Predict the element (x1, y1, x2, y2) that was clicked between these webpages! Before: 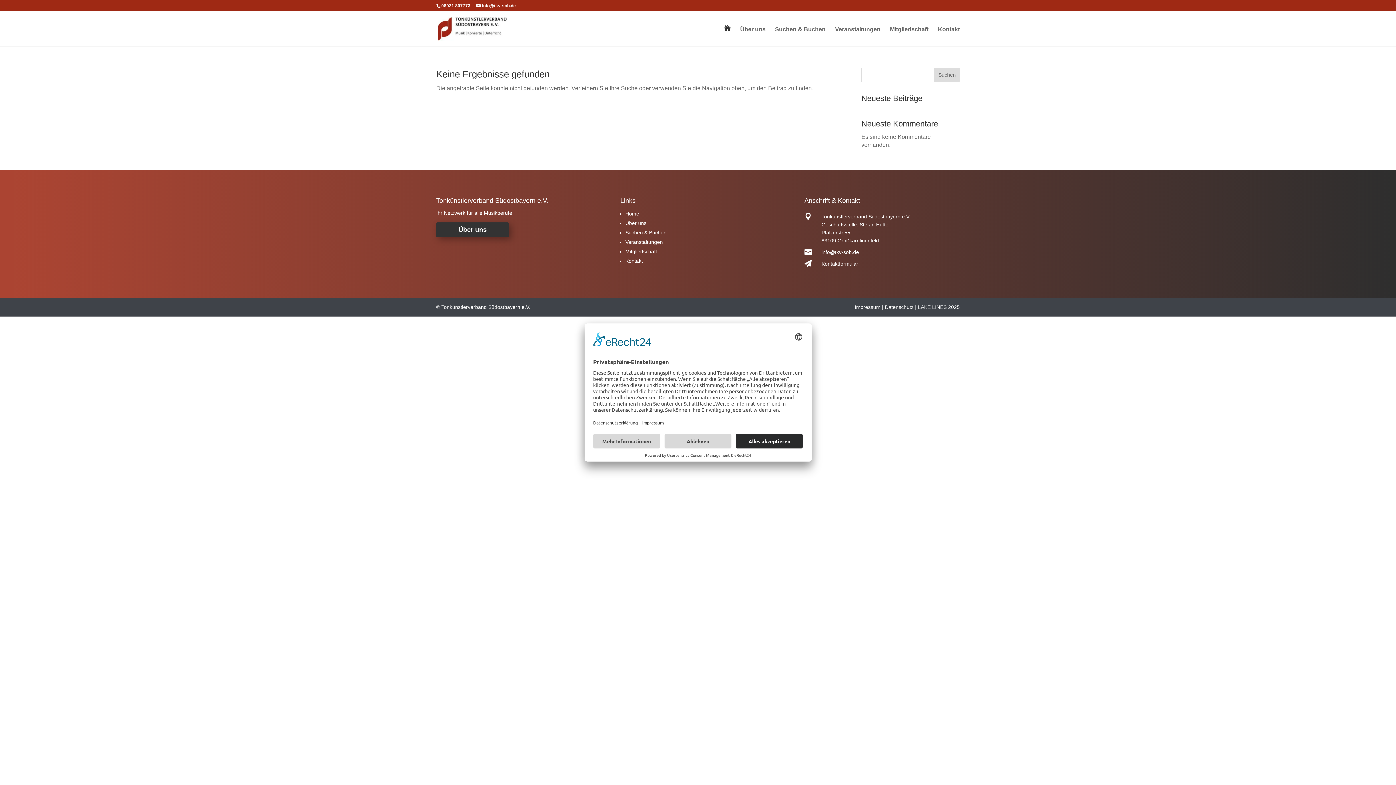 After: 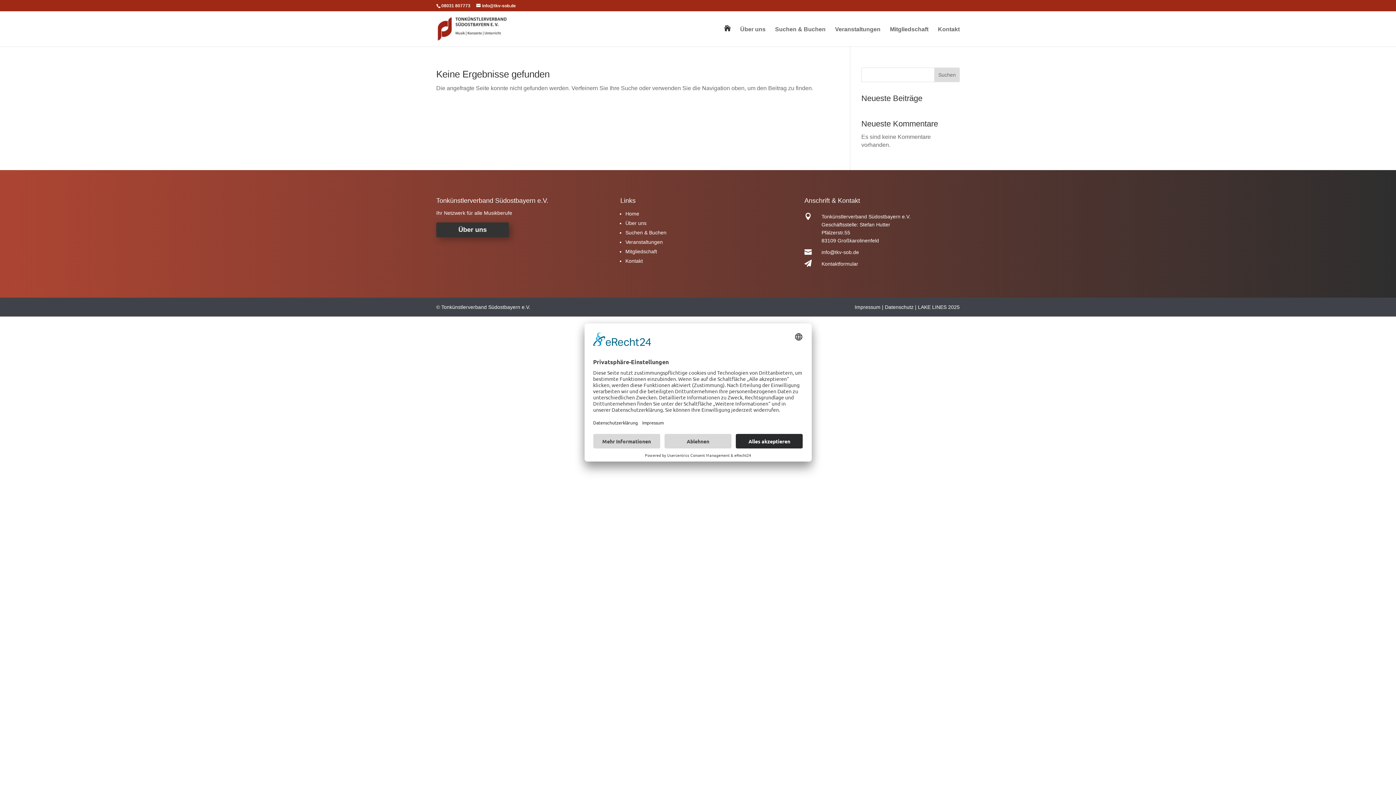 Action: label: LAKE LINES 2025 bbox: (918, 304, 959, 310)